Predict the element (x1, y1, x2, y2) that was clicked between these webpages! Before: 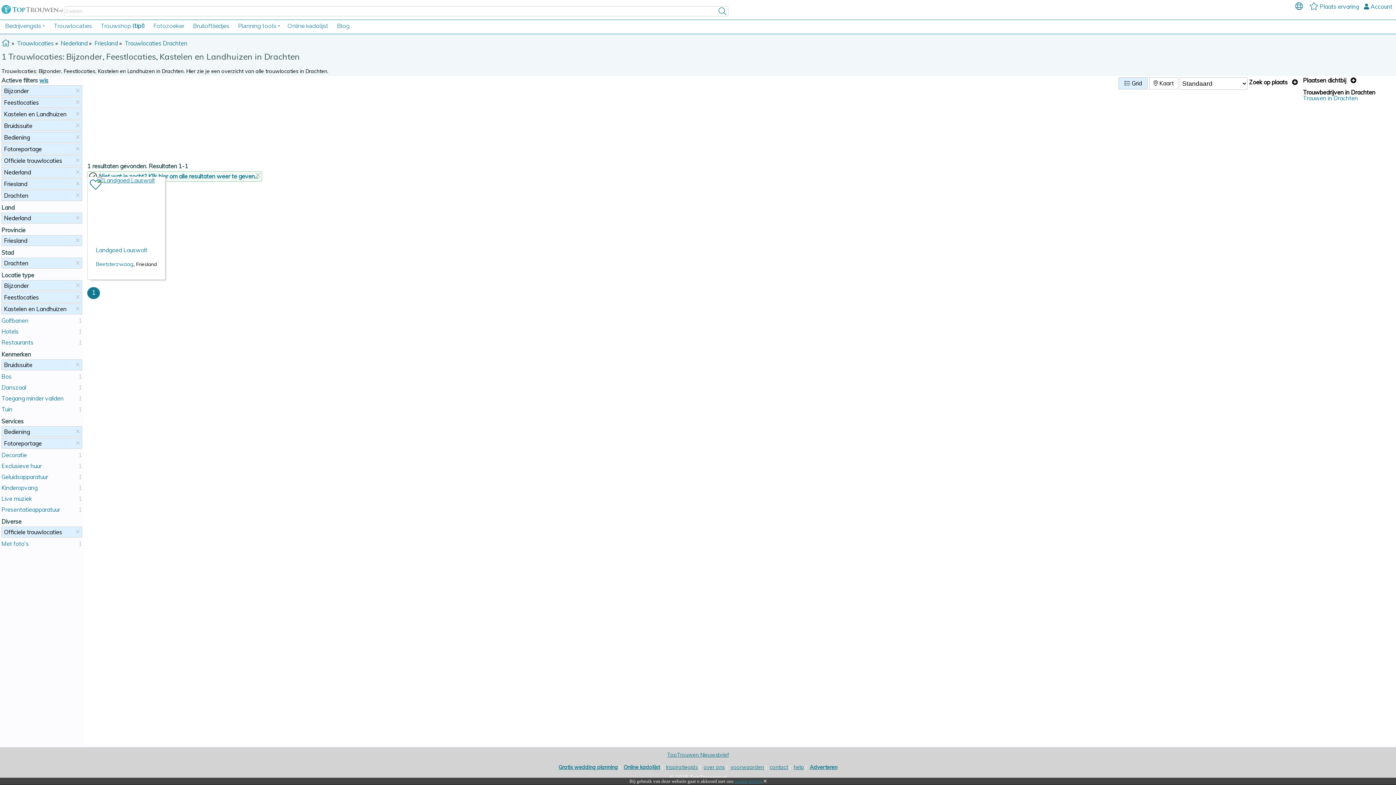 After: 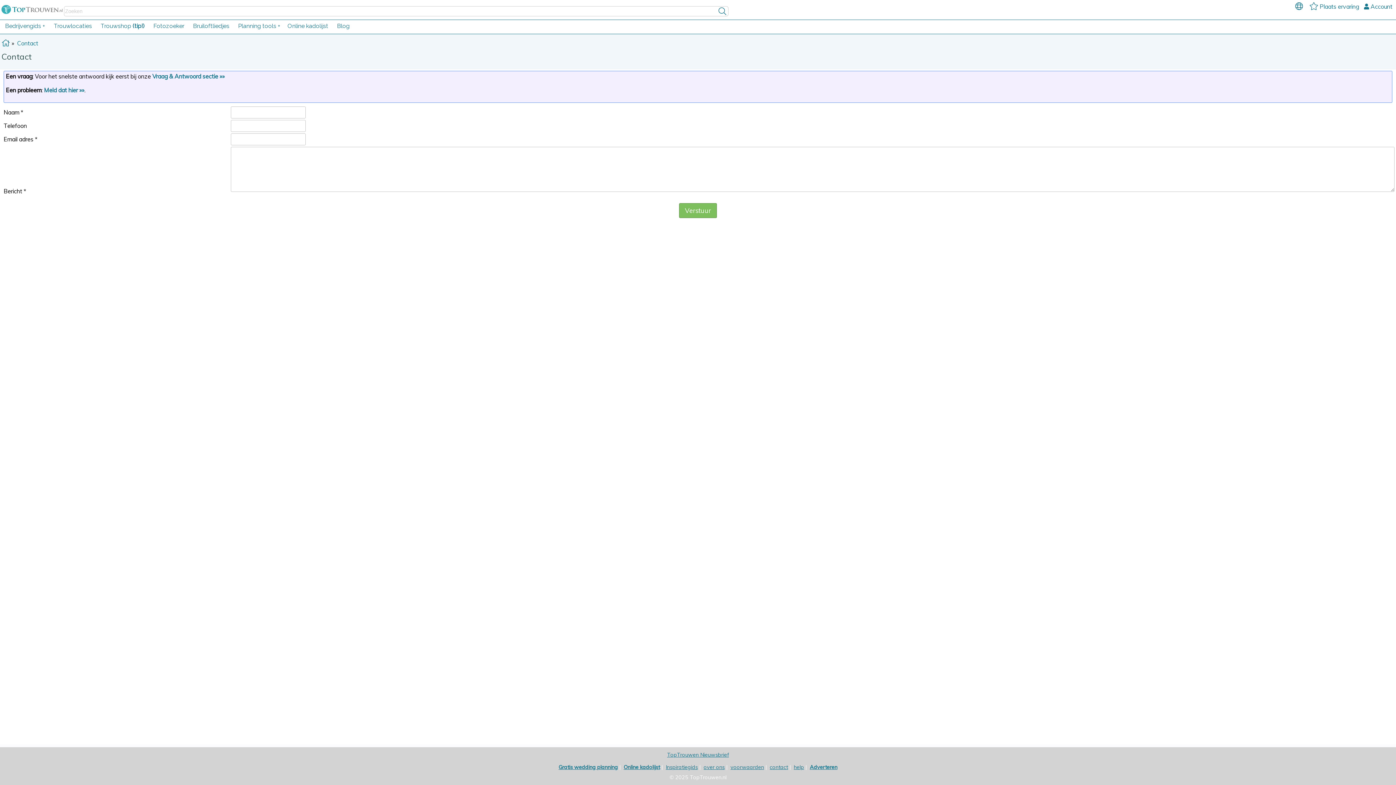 Action: bbox: (770, 764, 788, 770) label: contact